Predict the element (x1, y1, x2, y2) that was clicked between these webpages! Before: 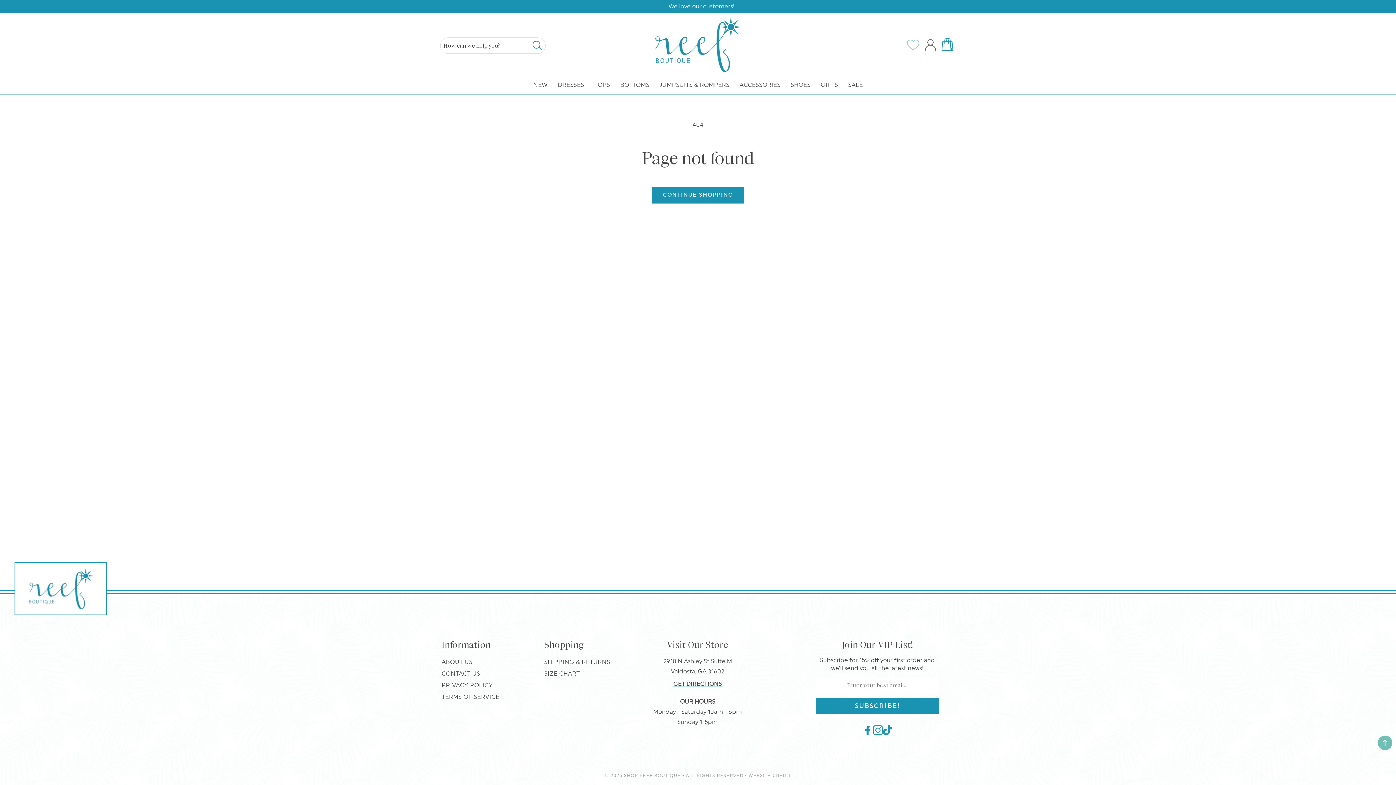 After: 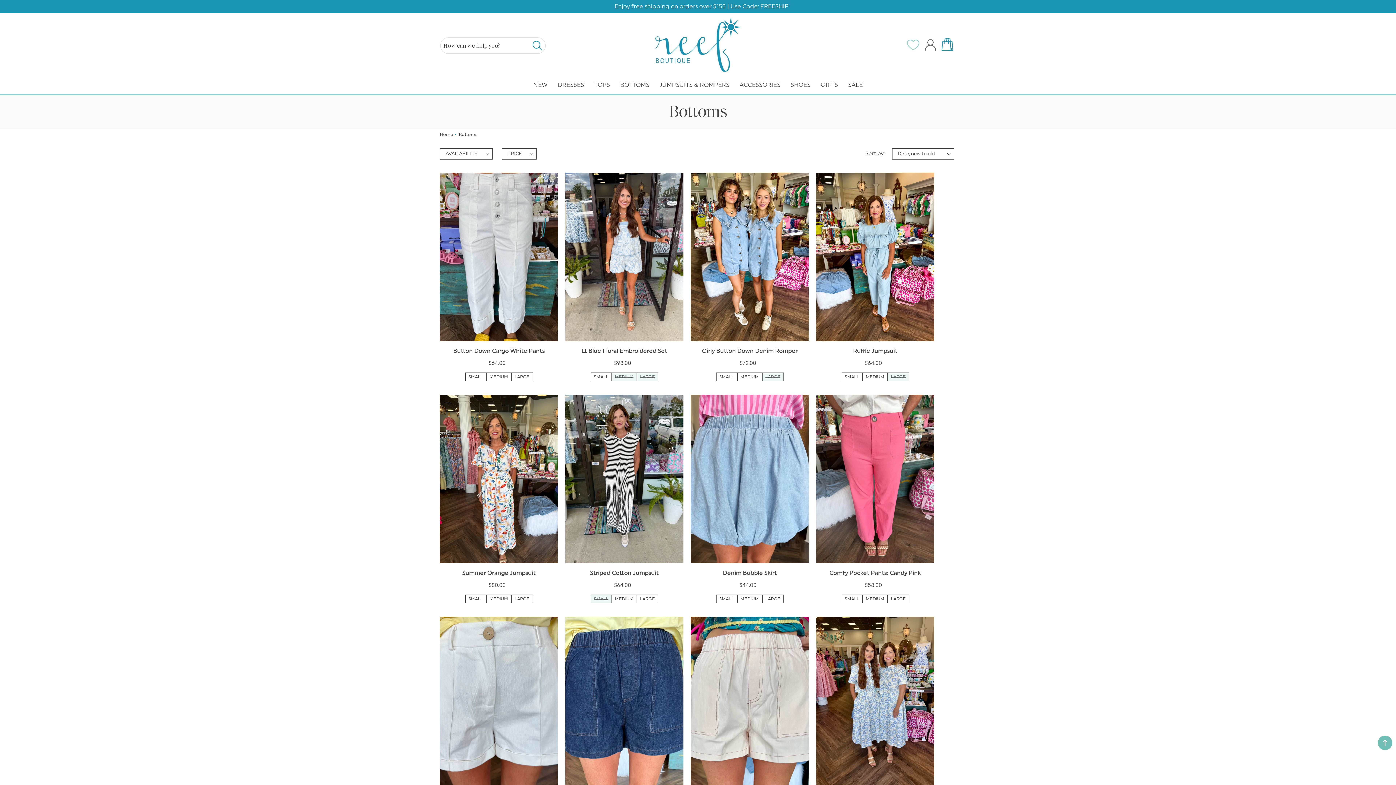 Action: bbox: (620, 81, 649, 88) label: BOTTOMS